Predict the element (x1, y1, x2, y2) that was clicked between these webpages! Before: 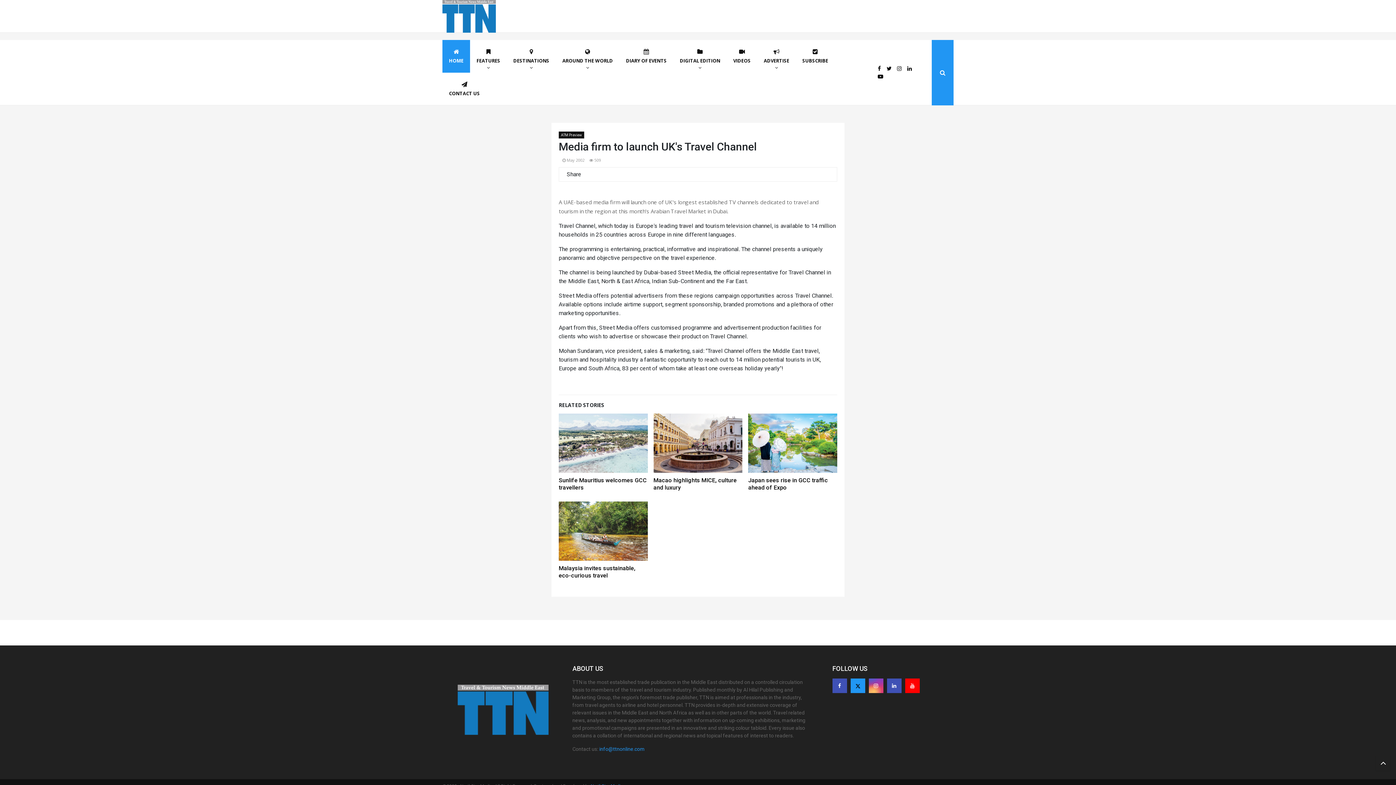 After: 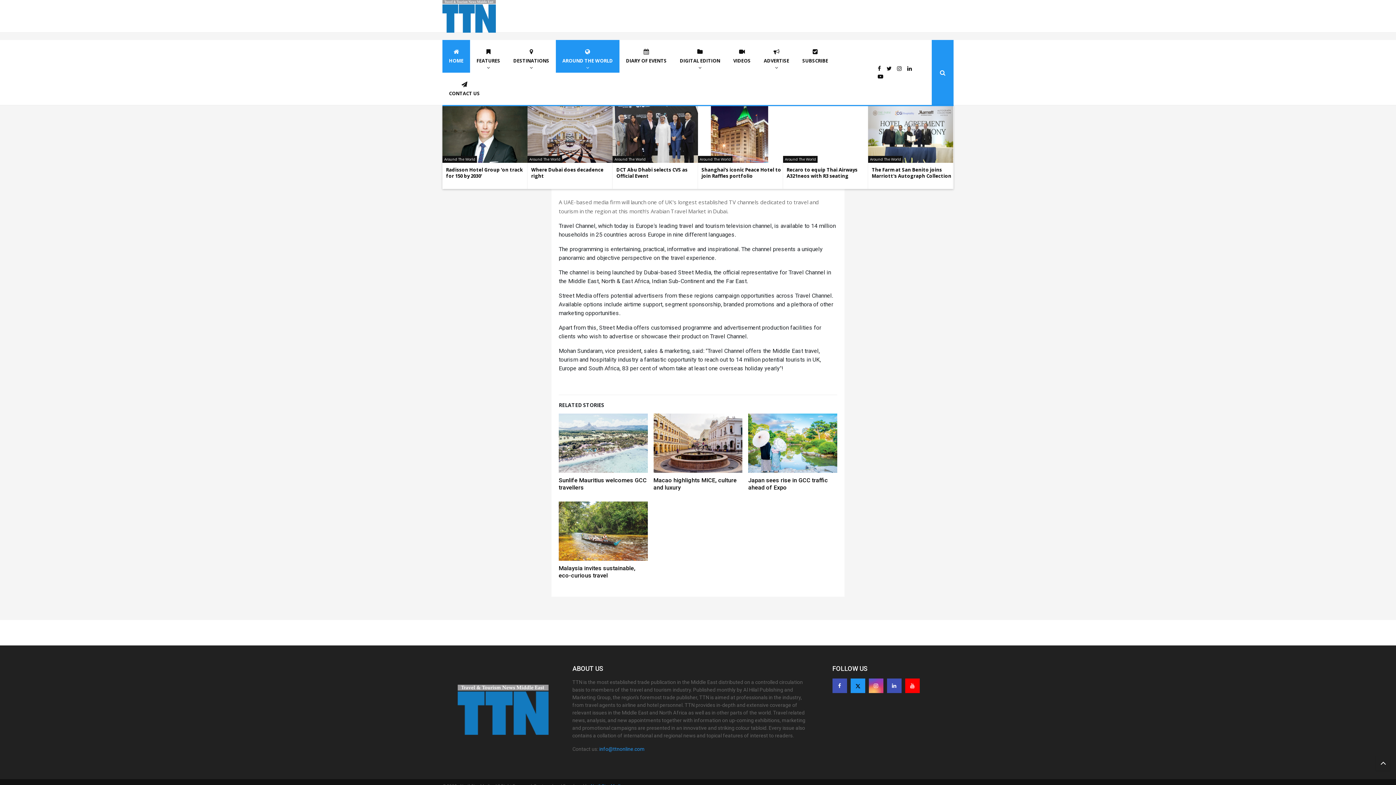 Action: label: AROUND THE WORLD bbox: (556, 40, 619, 72)